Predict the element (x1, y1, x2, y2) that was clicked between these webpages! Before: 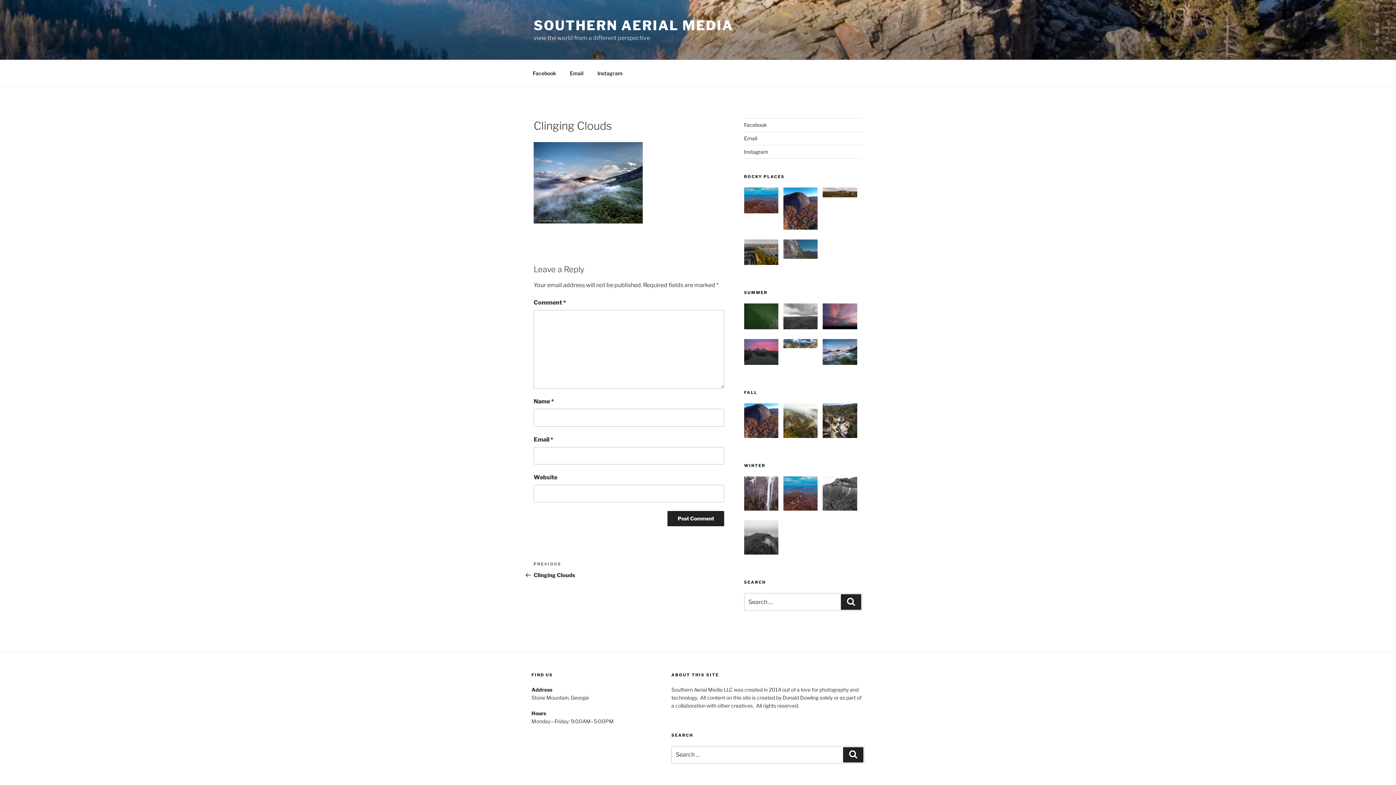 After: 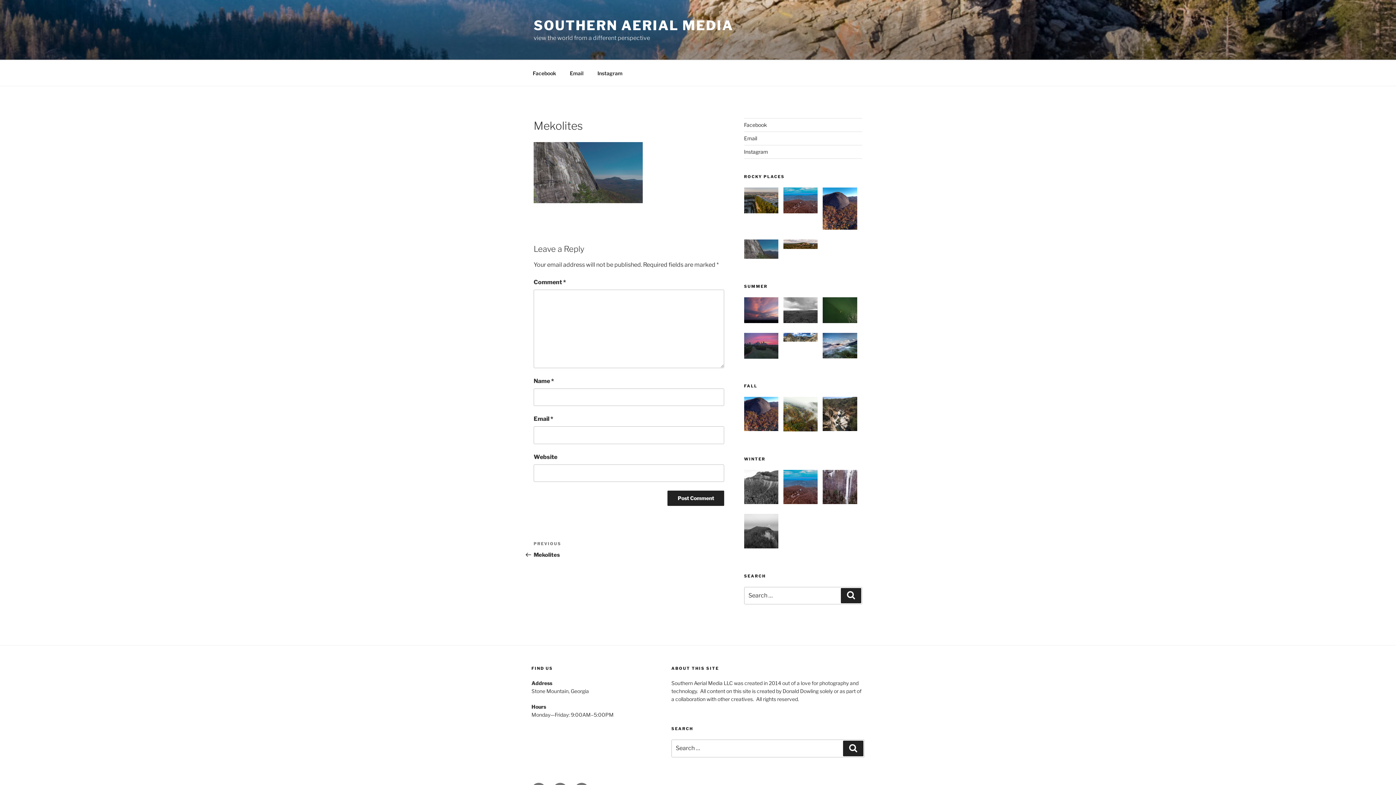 Action: bbox: (783, 239, 817, 258)